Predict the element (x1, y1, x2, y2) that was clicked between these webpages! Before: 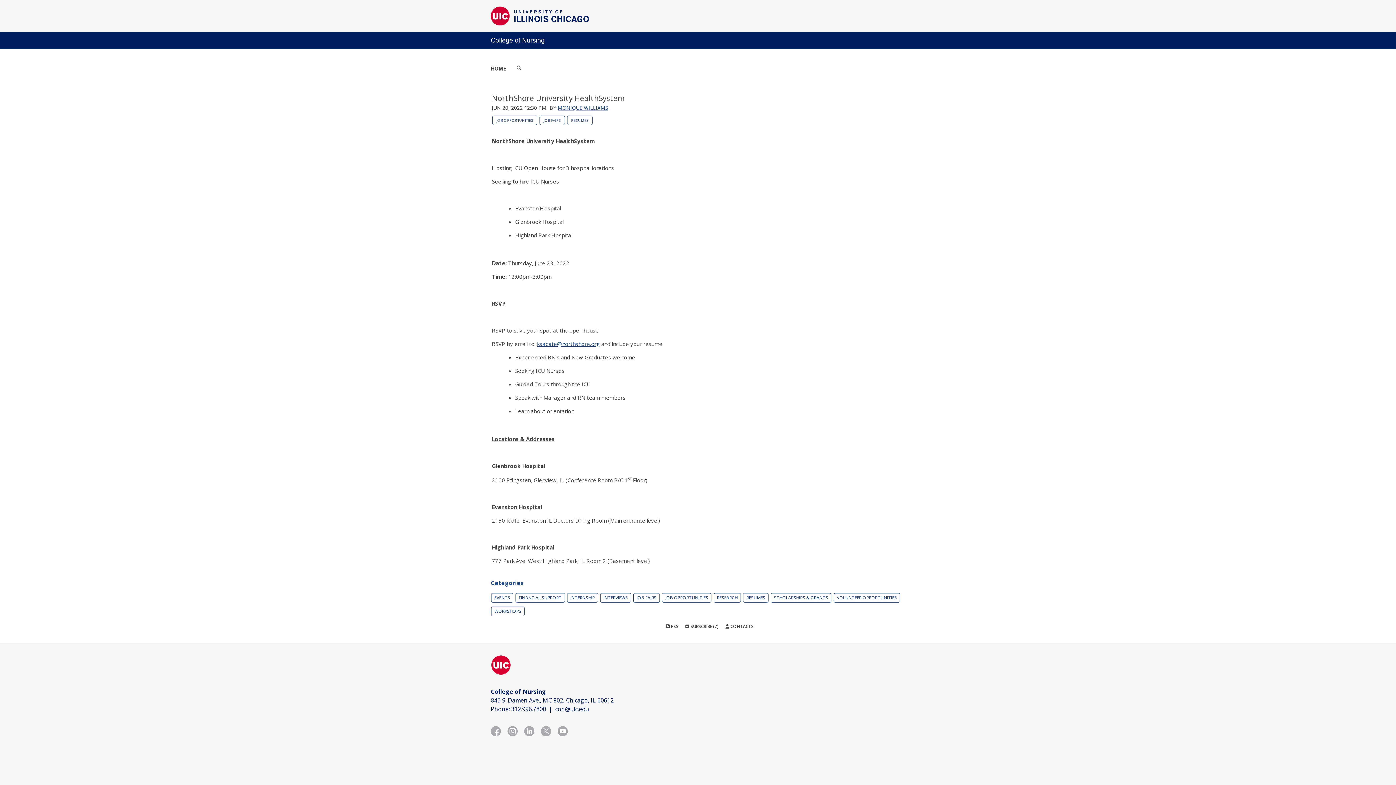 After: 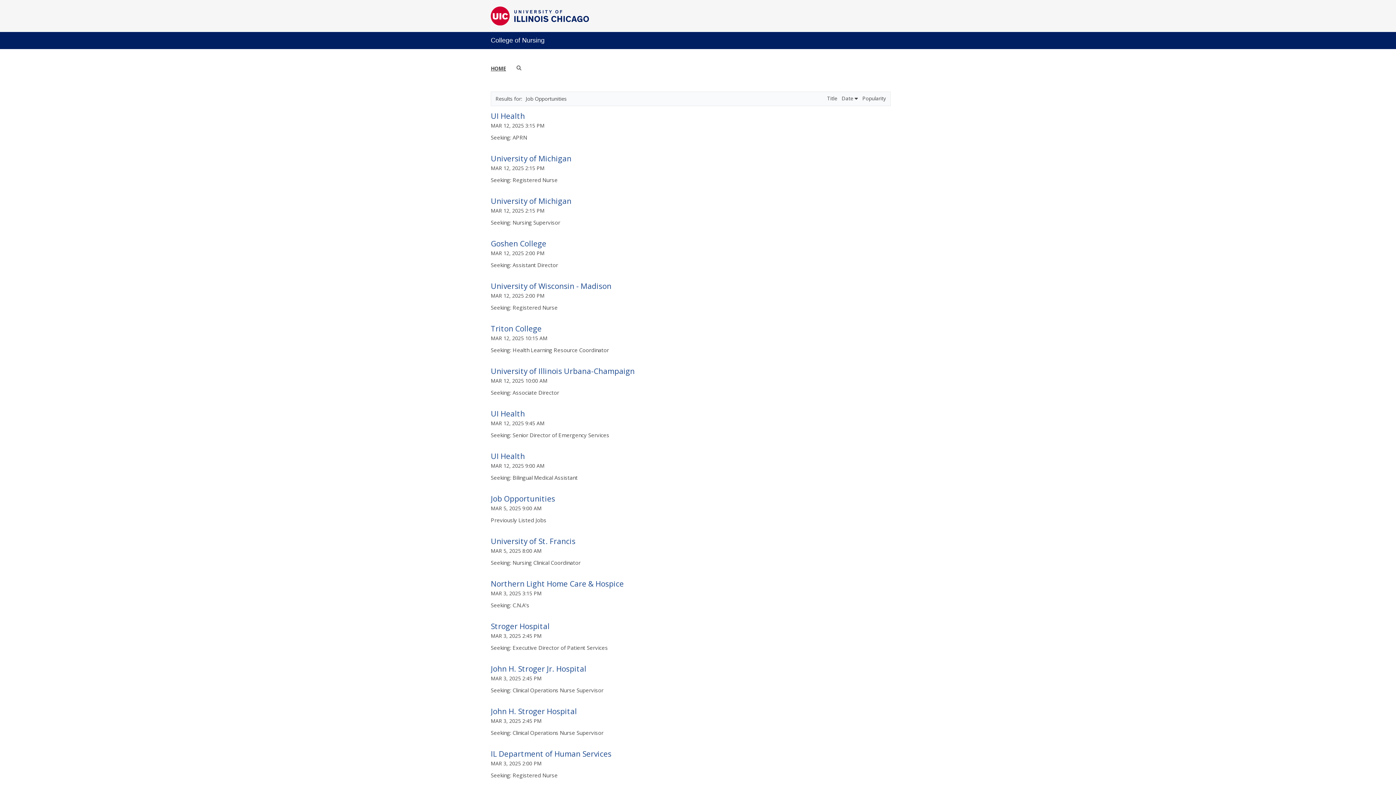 Action: bbox: (662, 593, 711, 602) label: JOB OPPORTUNITIES